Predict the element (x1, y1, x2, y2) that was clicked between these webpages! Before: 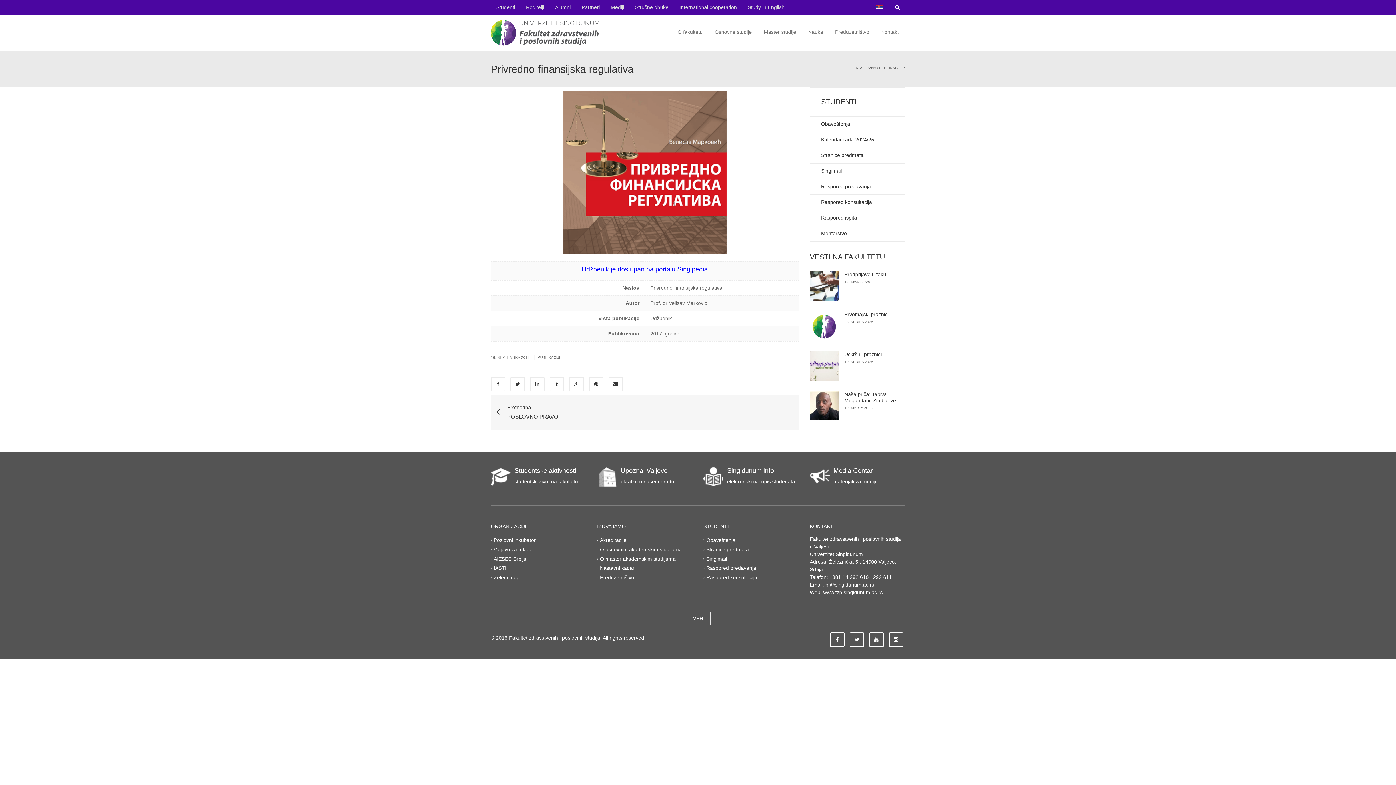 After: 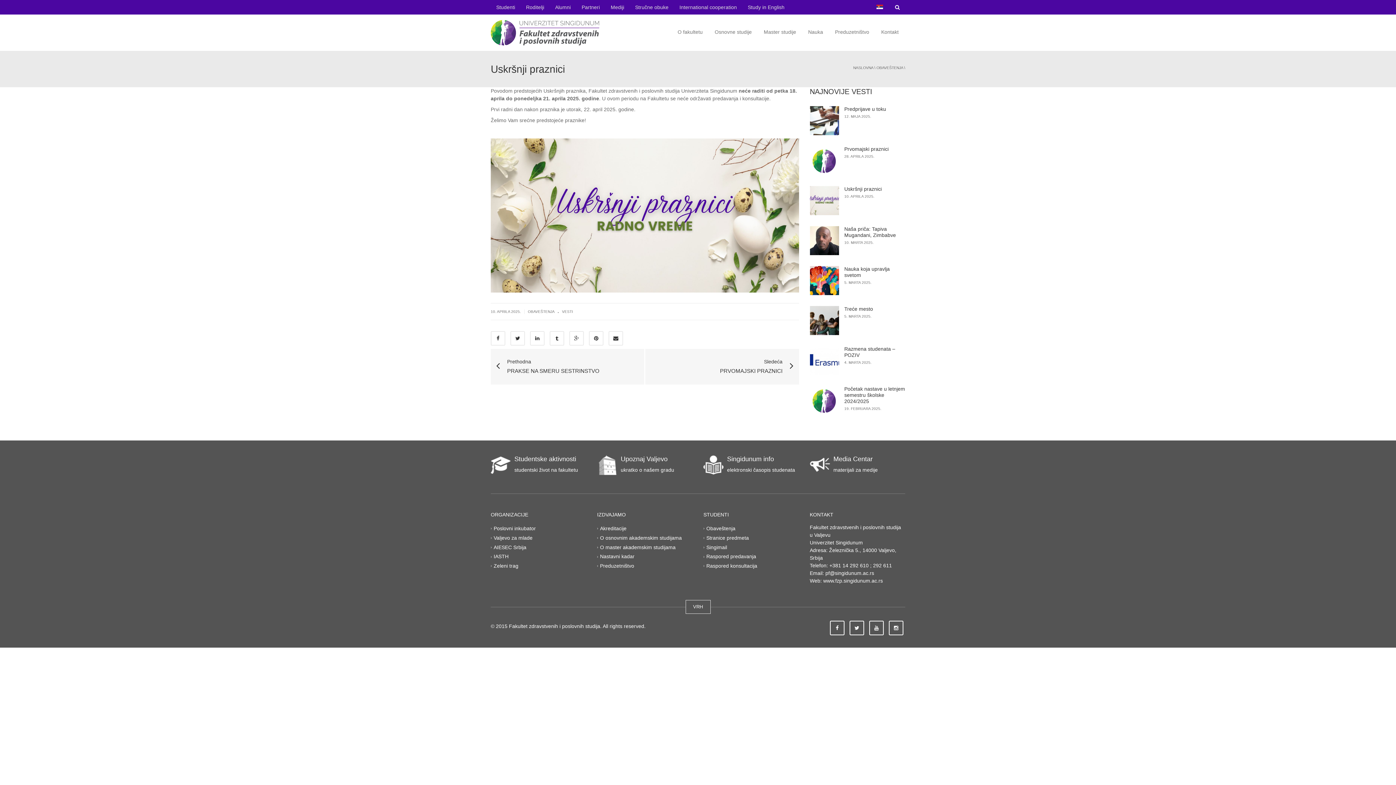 Action: bbox: (810, 351, 839, 380)